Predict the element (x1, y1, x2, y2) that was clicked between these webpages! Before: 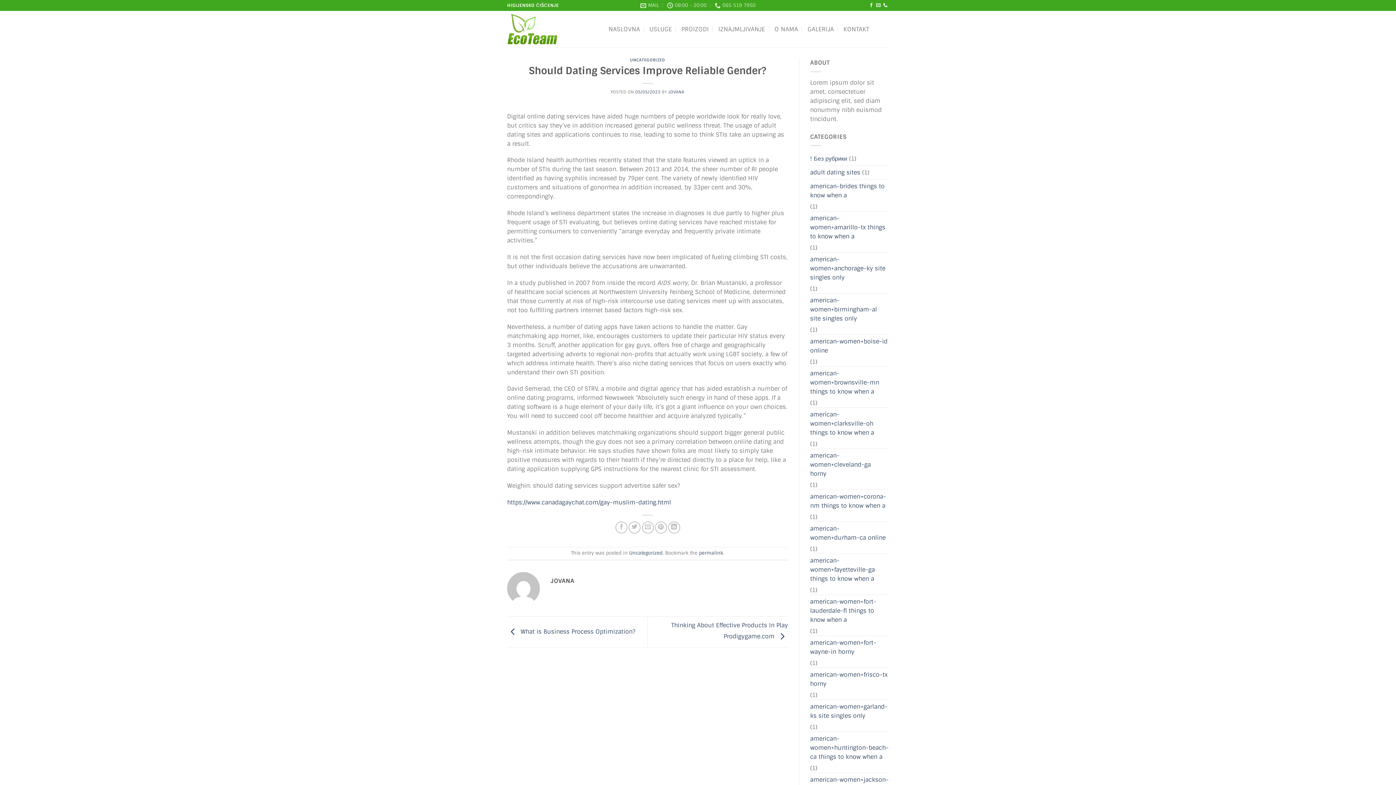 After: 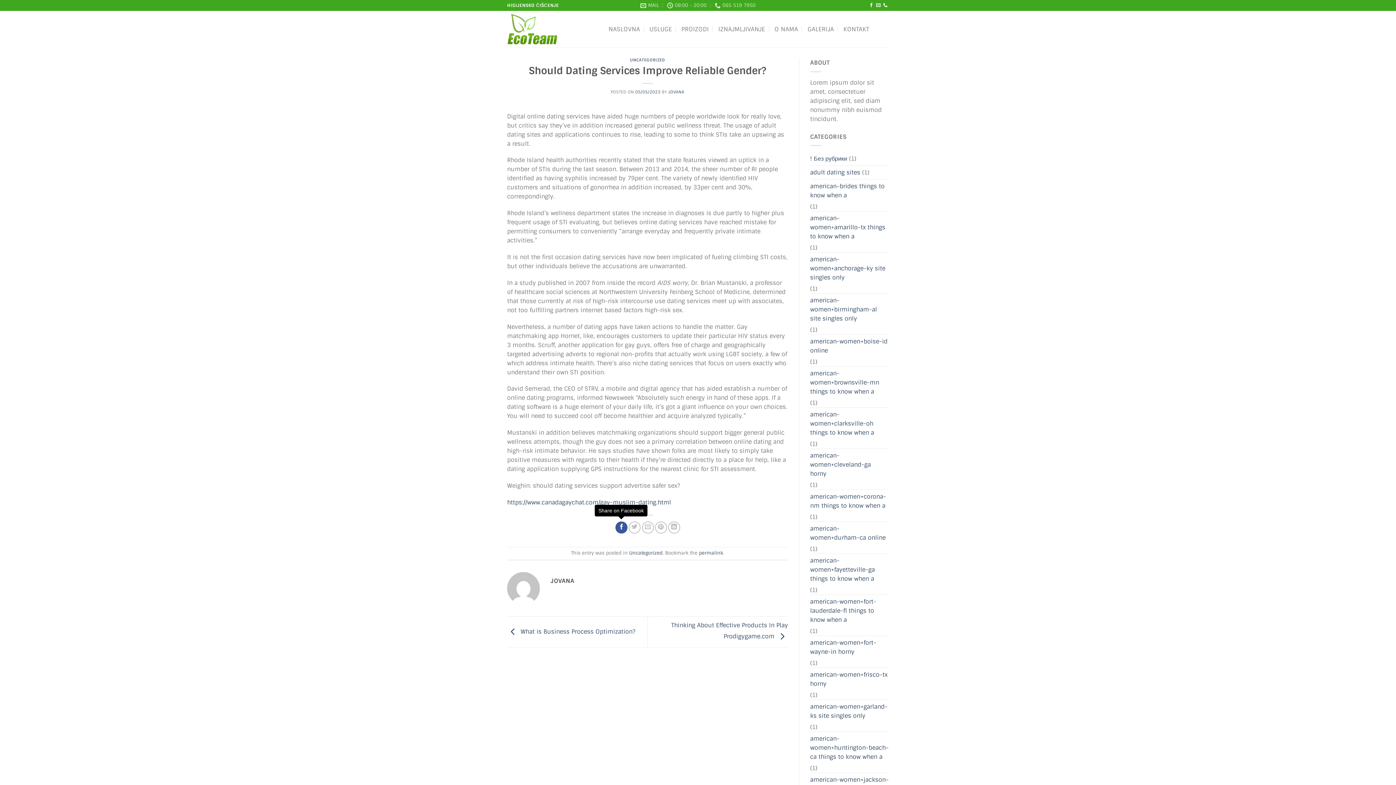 Action: label: Share on Facebook bbox: (615, 521, 627, 533)